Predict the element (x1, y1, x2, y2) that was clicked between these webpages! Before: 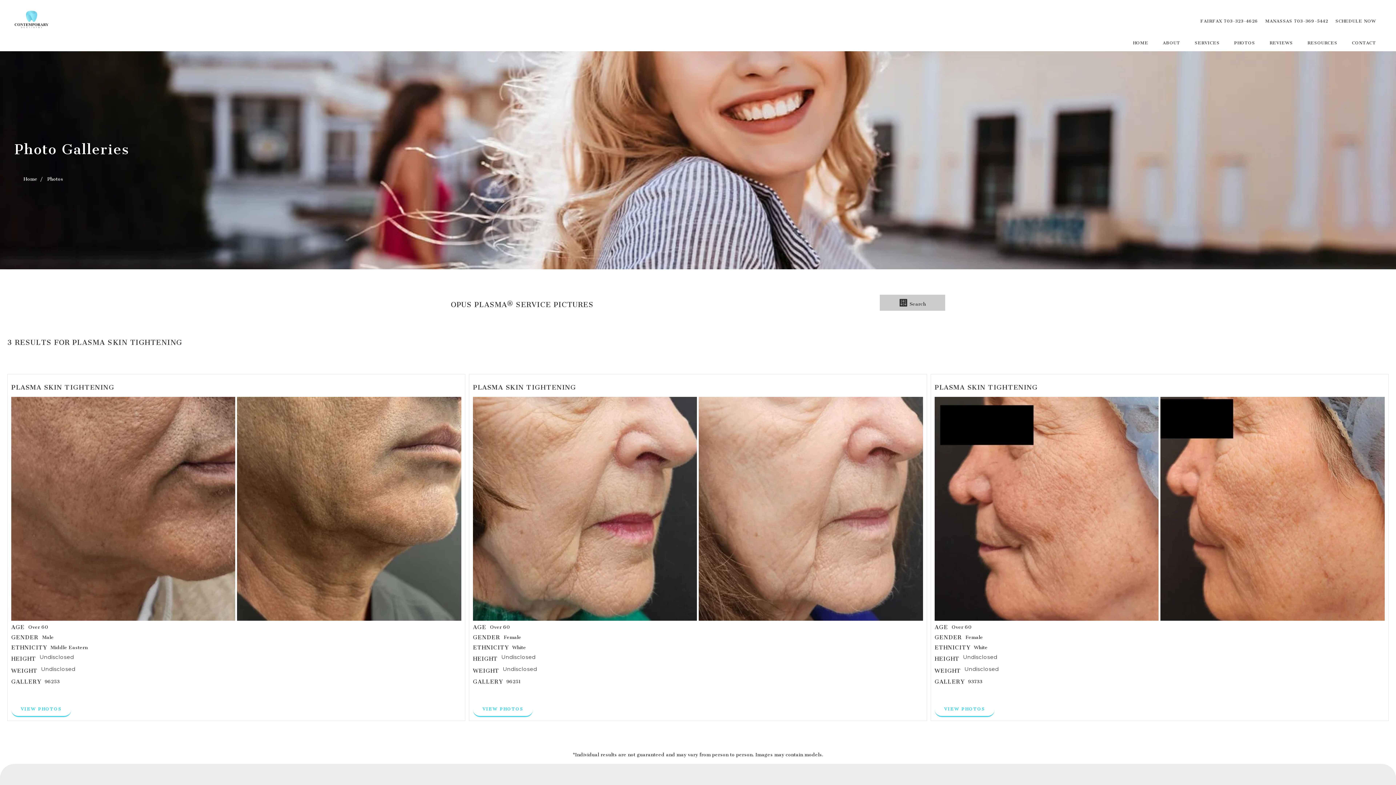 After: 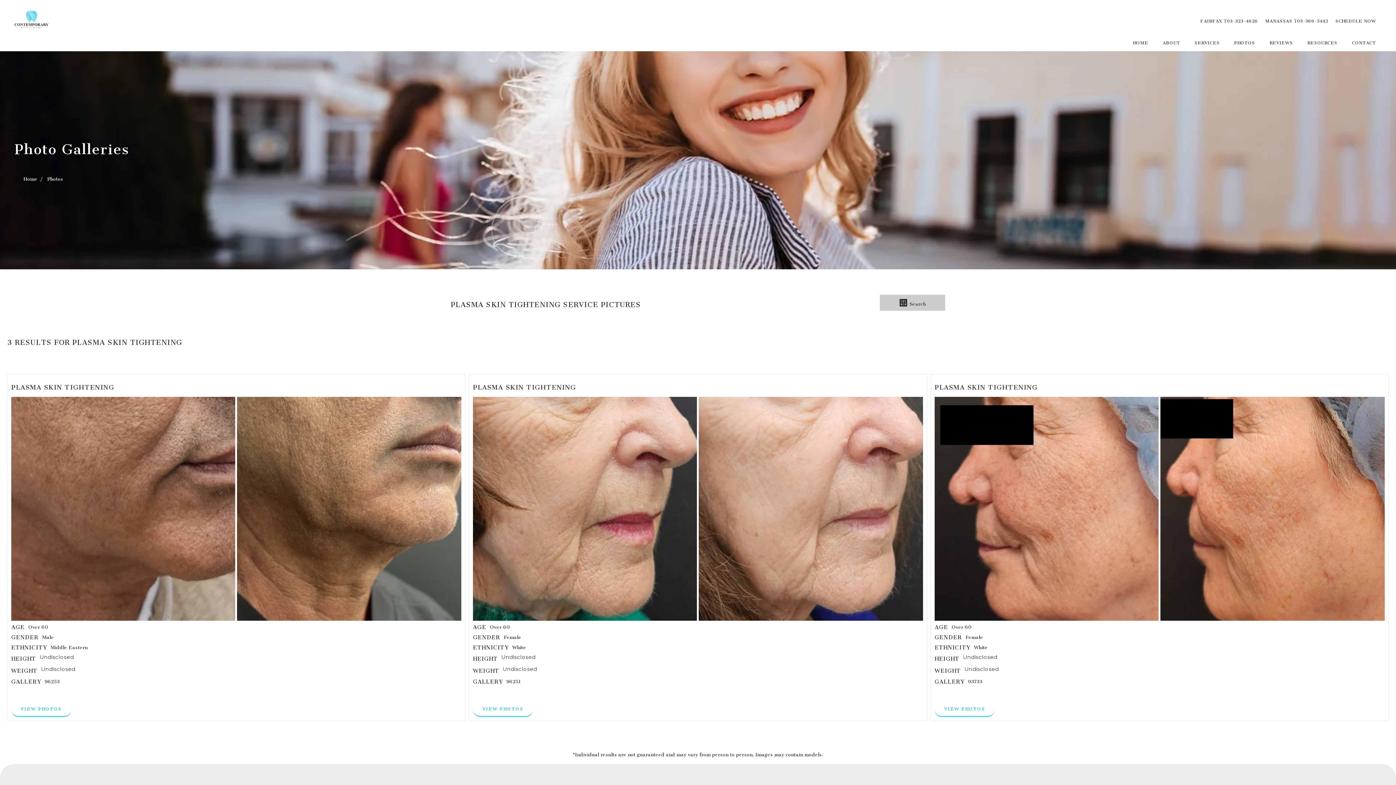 Action: label: PLASMA SKIN TIGHTENING bbox: (72, 331, 182, 349)